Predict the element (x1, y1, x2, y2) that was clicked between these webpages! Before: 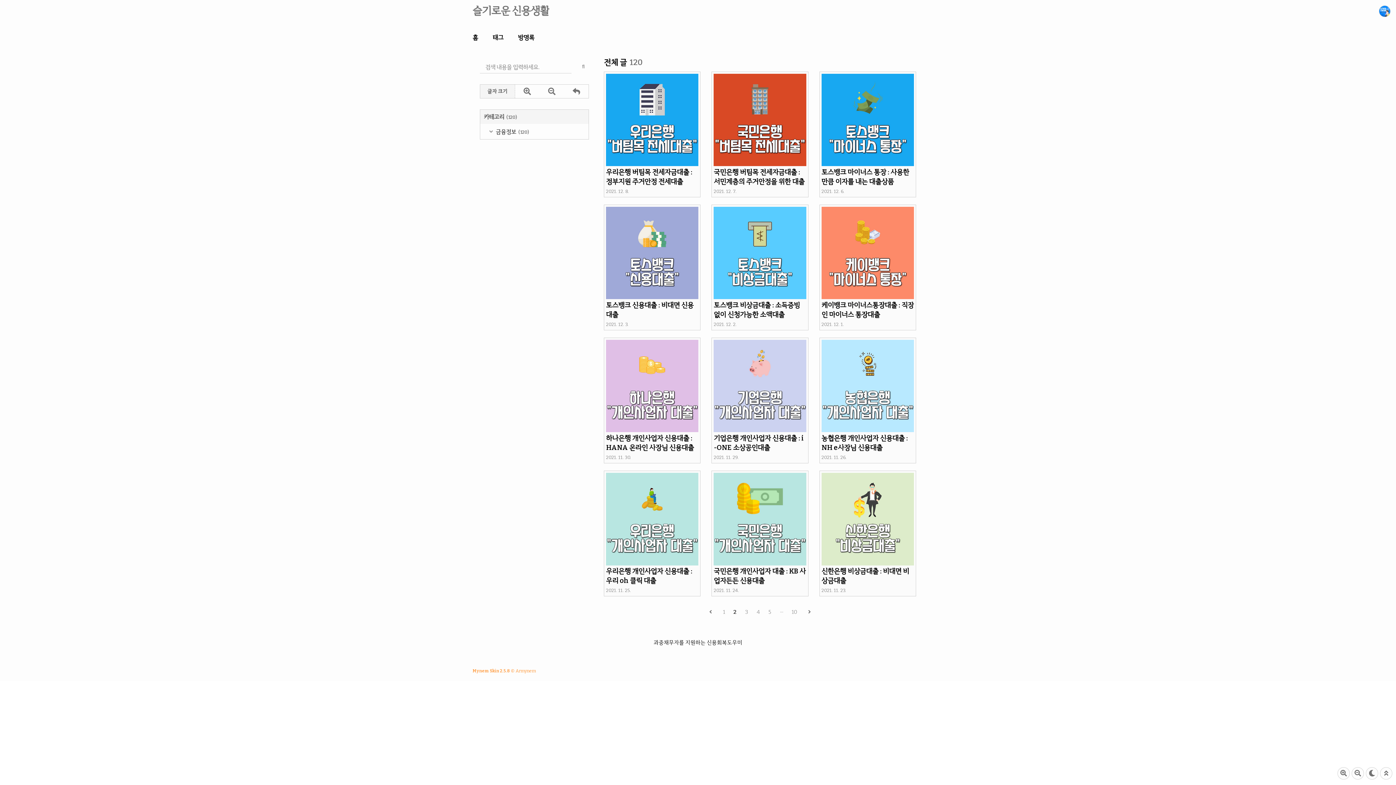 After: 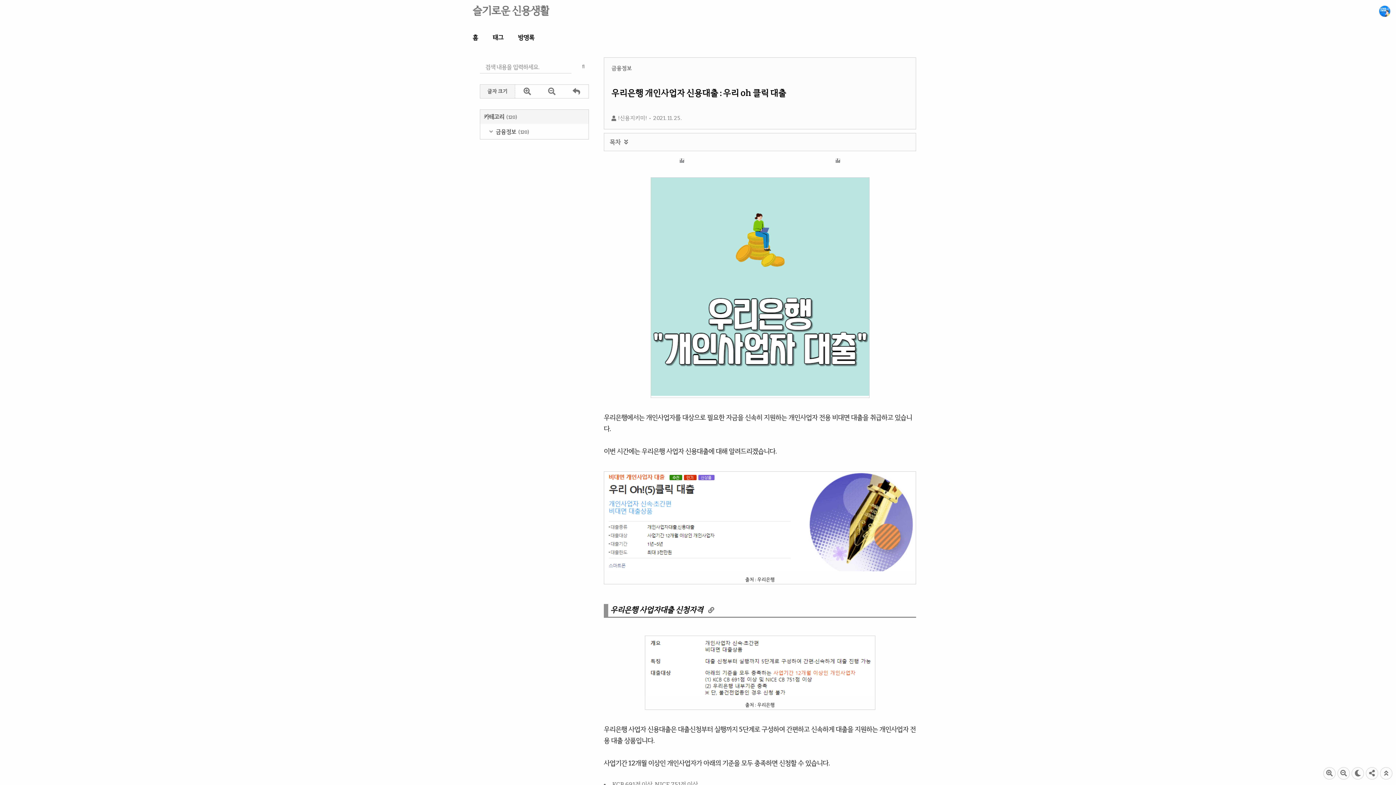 Action: bbox: (604, 471, 700, 596) label: 우리은행 개인사업자 신용대출 : 우리 oh 클릭 대출
2021. 11. 25.